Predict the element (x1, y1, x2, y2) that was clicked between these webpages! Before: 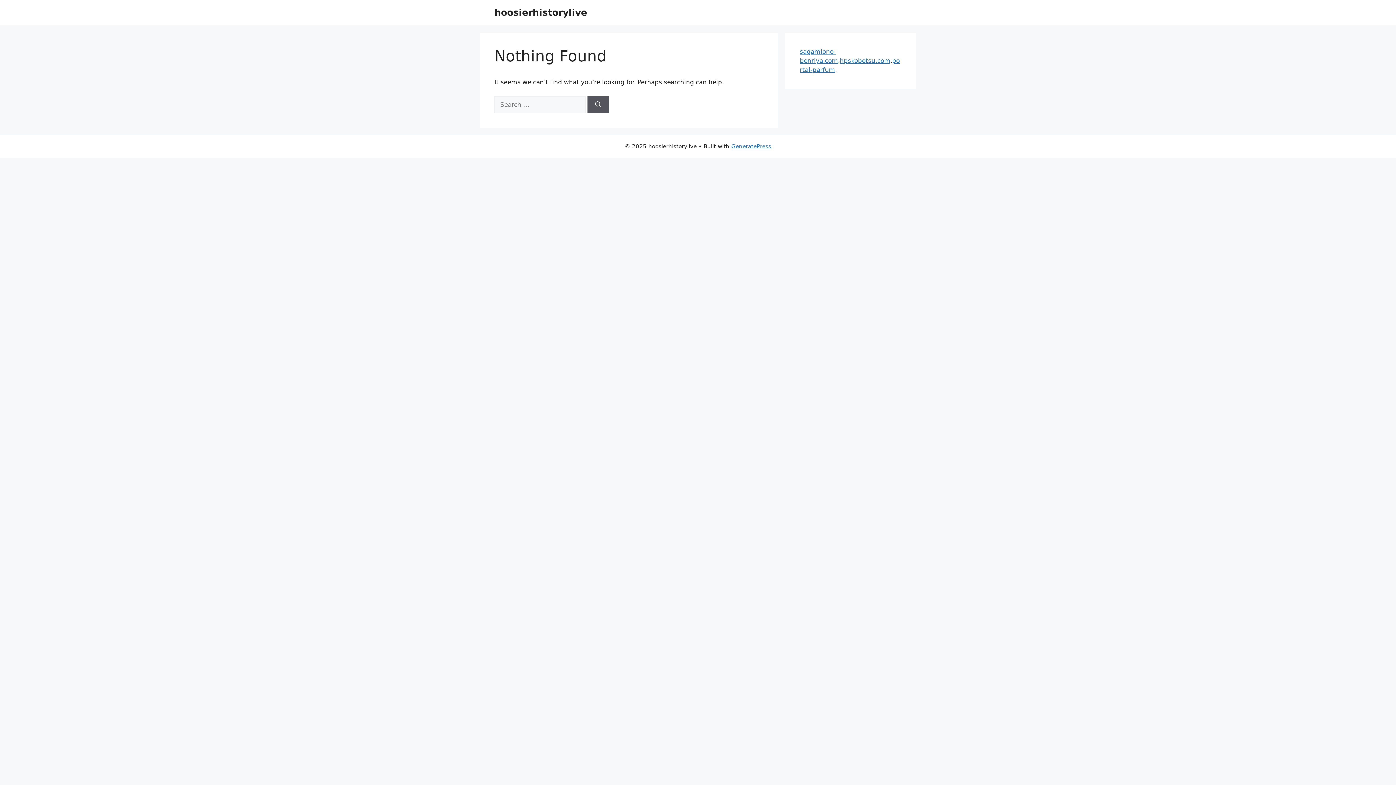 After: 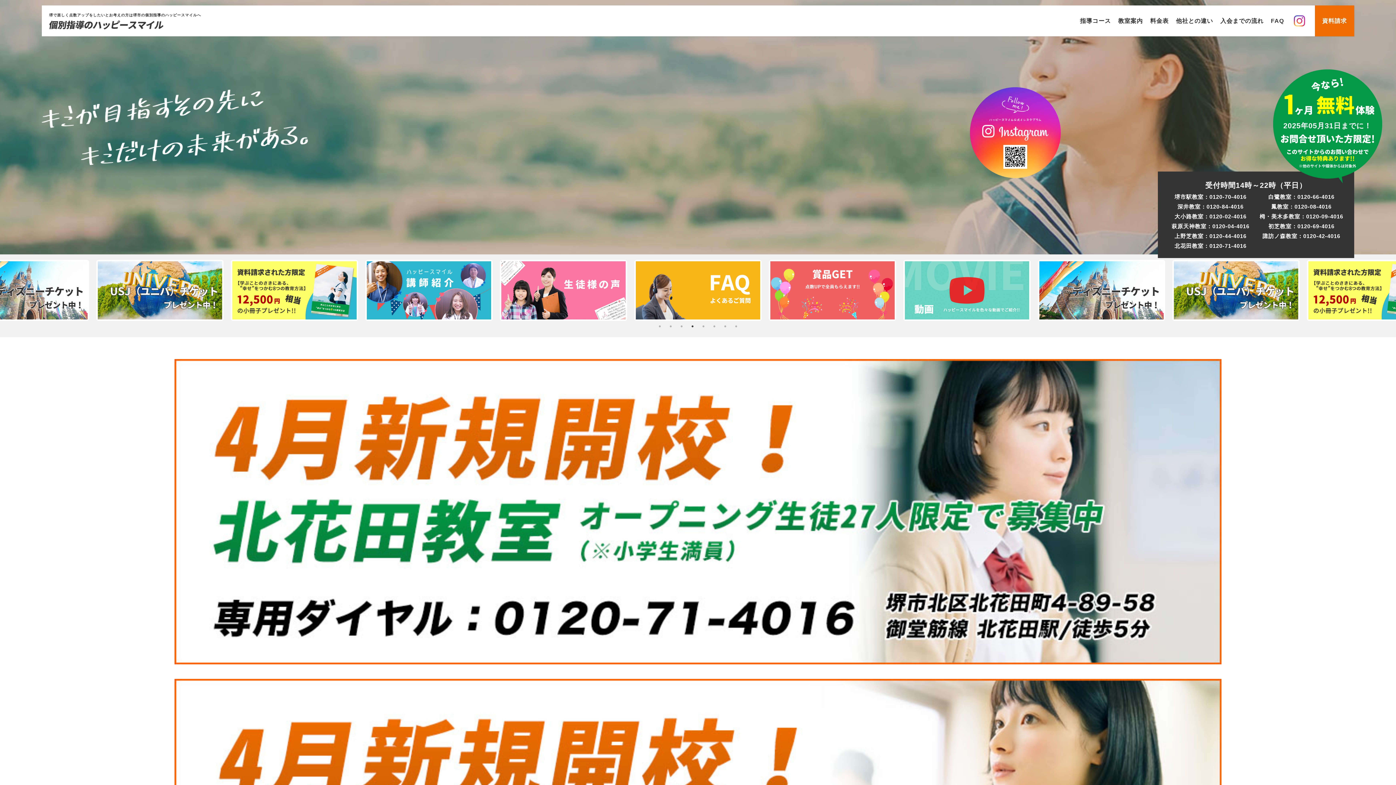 Action: bbox: (840, 57, 890, 64) label: hpskobetsu.com